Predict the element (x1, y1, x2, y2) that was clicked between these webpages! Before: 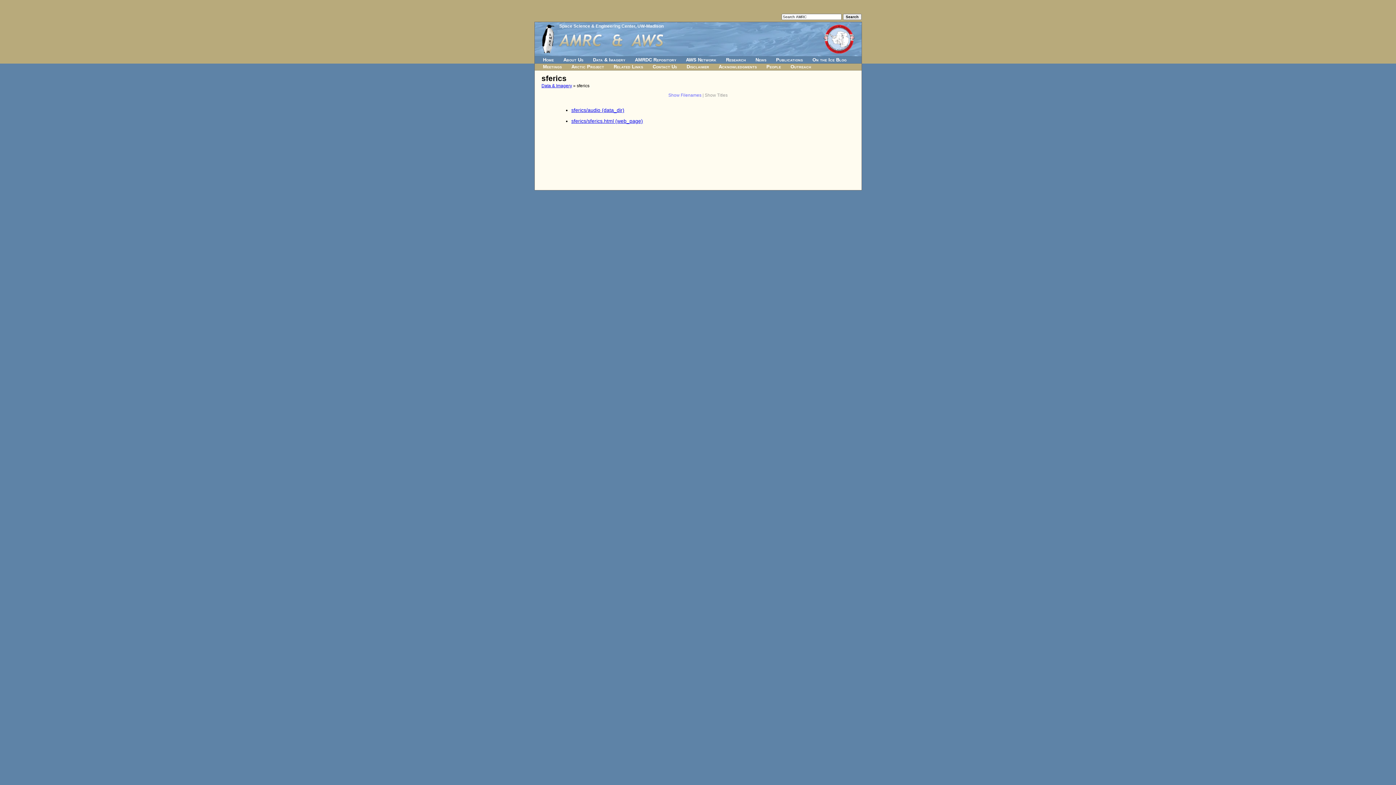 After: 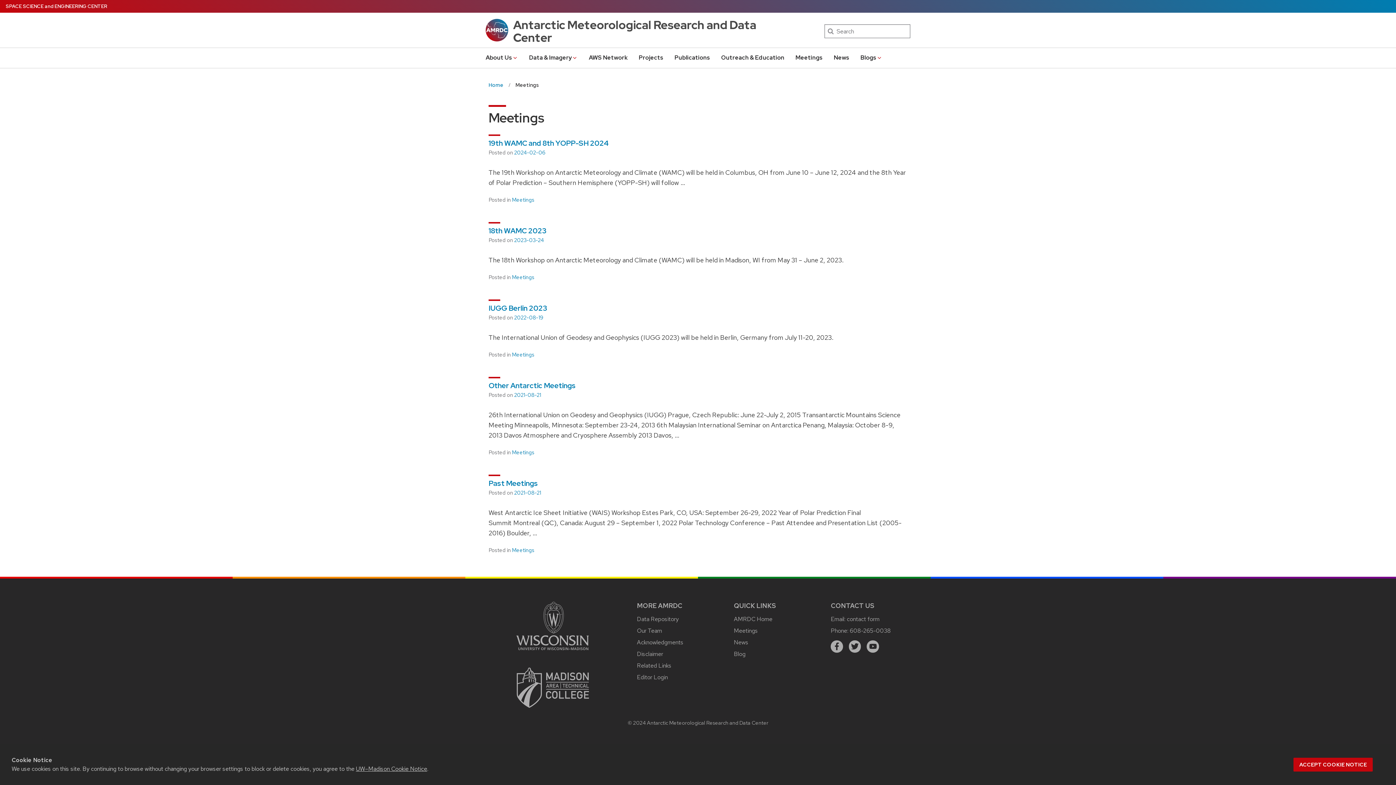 Action: bbox: (541, 64, 563, 69) label: Meetings